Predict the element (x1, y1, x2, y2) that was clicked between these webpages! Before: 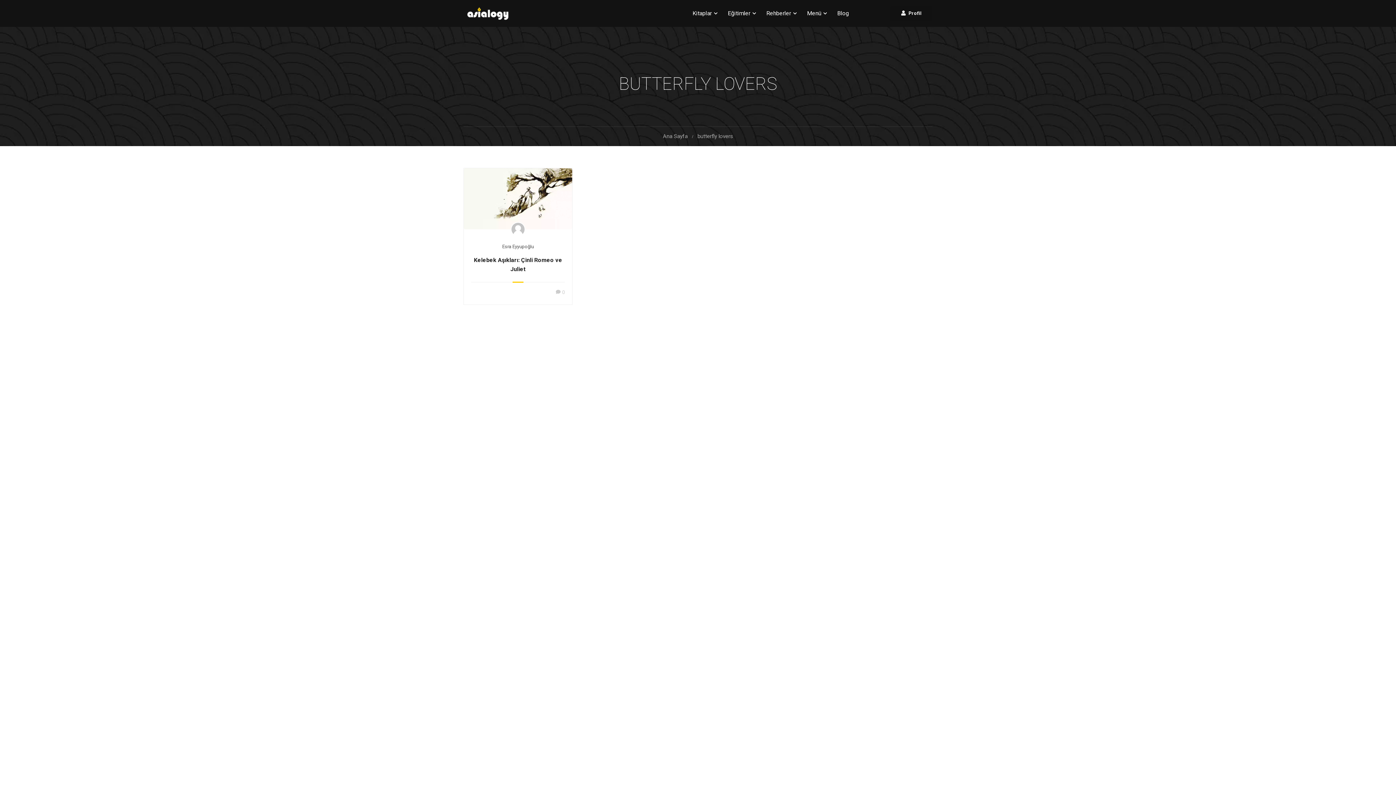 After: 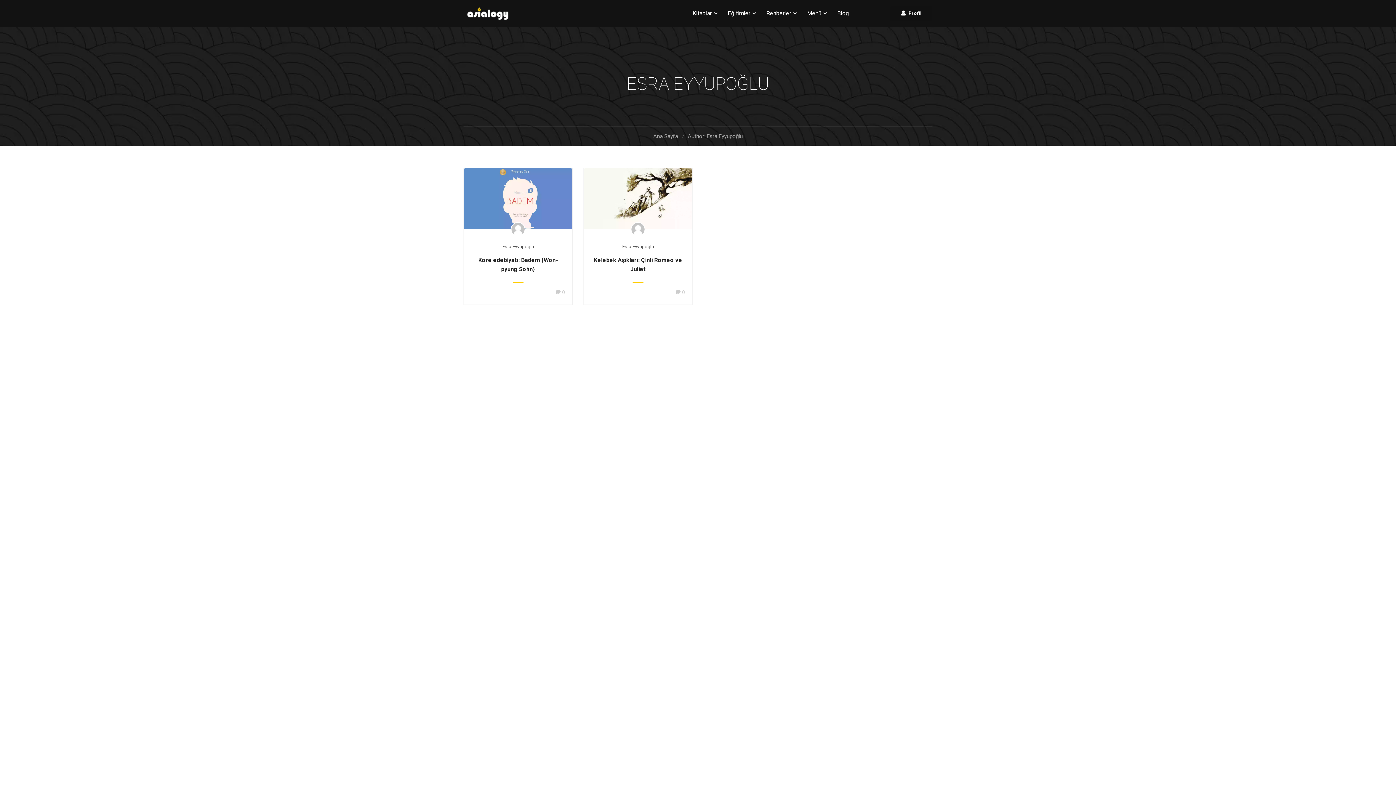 Action: bbox: (502, 243, 534, 249) label: Esra Eyyupoğlu